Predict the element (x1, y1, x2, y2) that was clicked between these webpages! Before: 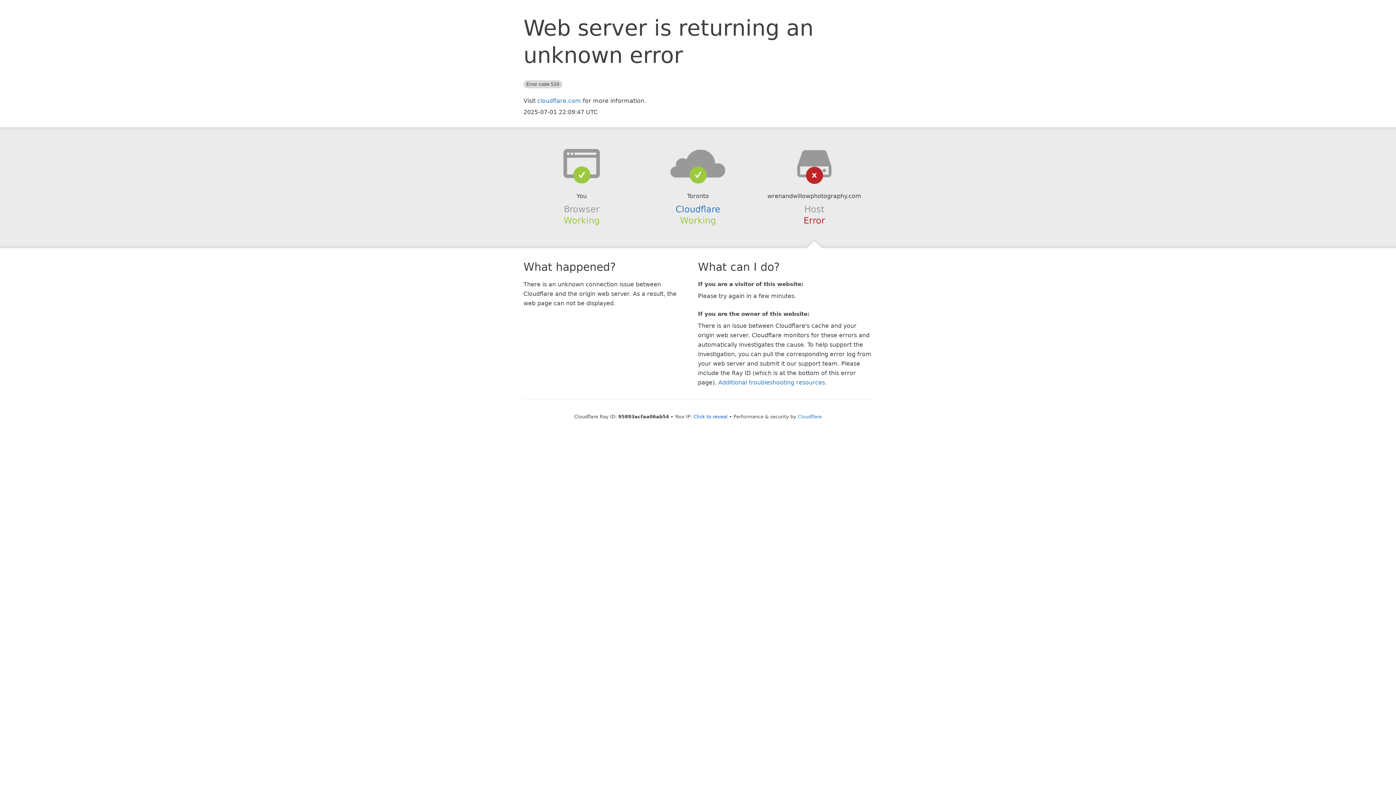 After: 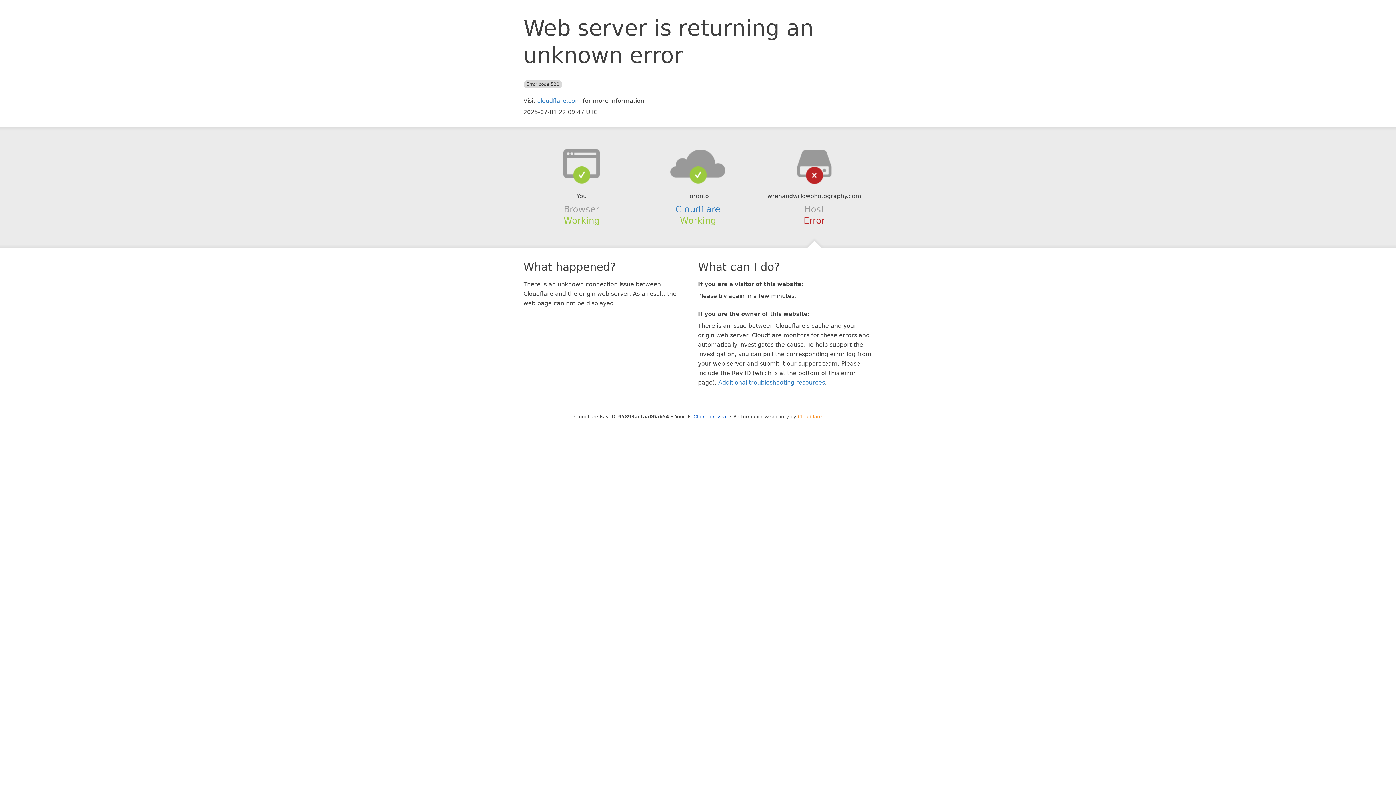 Action: label: Cloudflare bbox: (798, 414, 822, 419)